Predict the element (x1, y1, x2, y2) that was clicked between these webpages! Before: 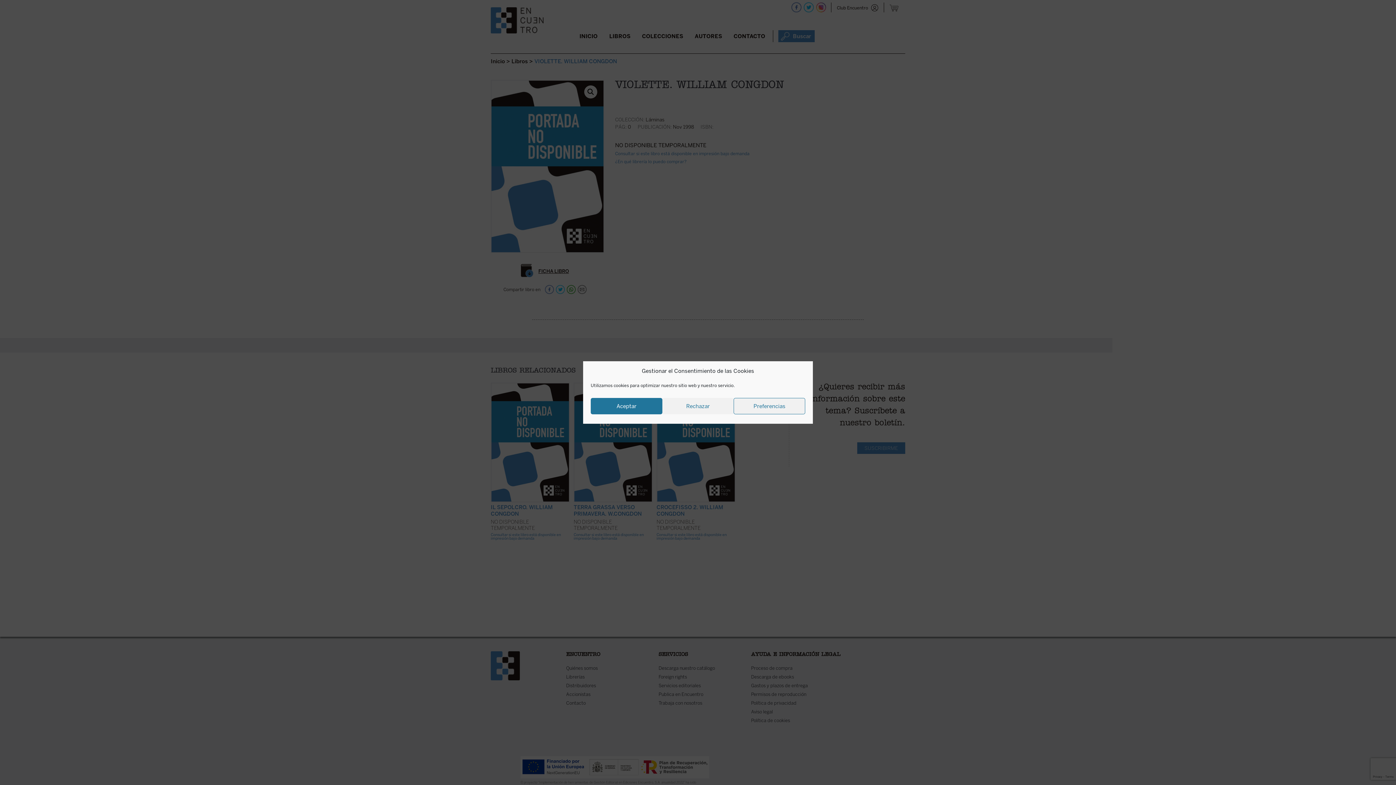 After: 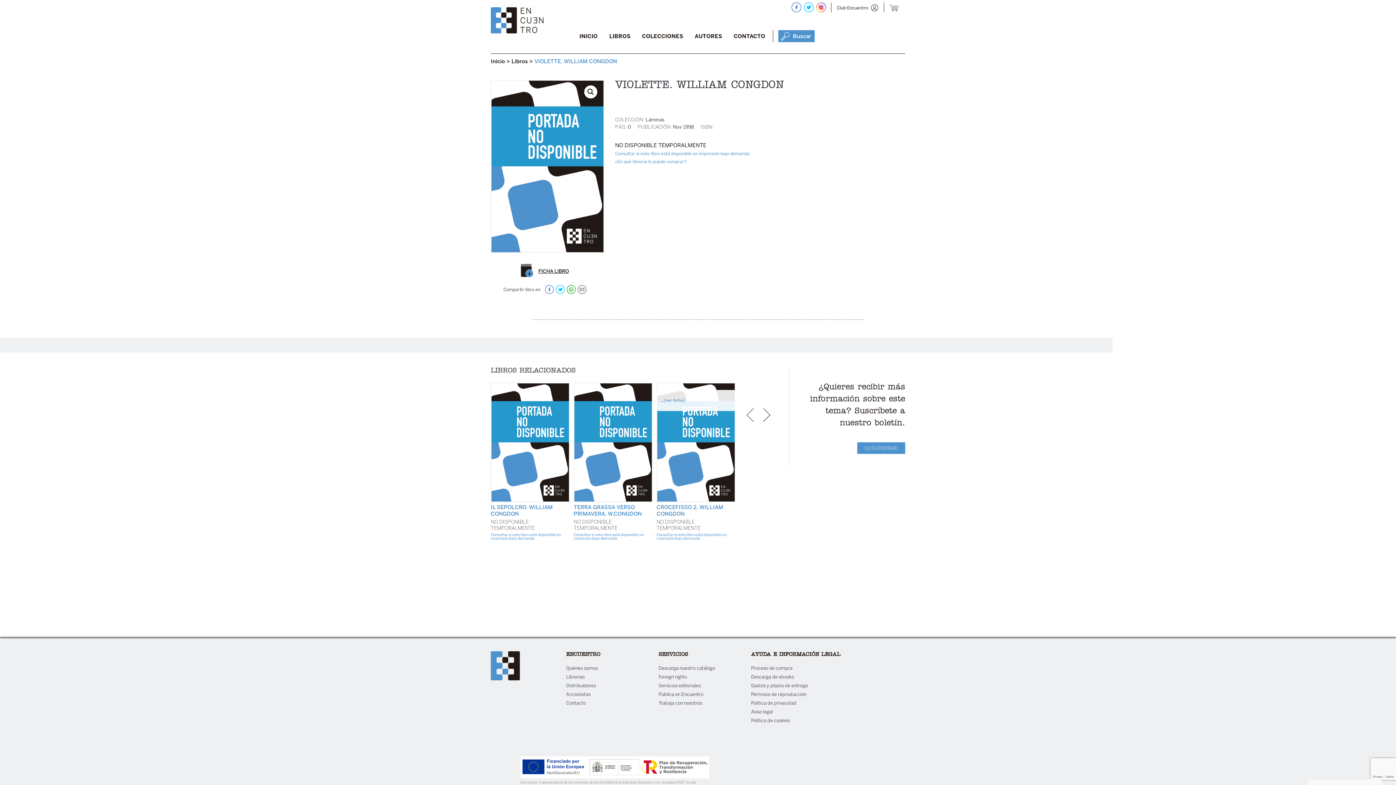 Action: label: Rechazar bbox: (662, 398, 733, 414)